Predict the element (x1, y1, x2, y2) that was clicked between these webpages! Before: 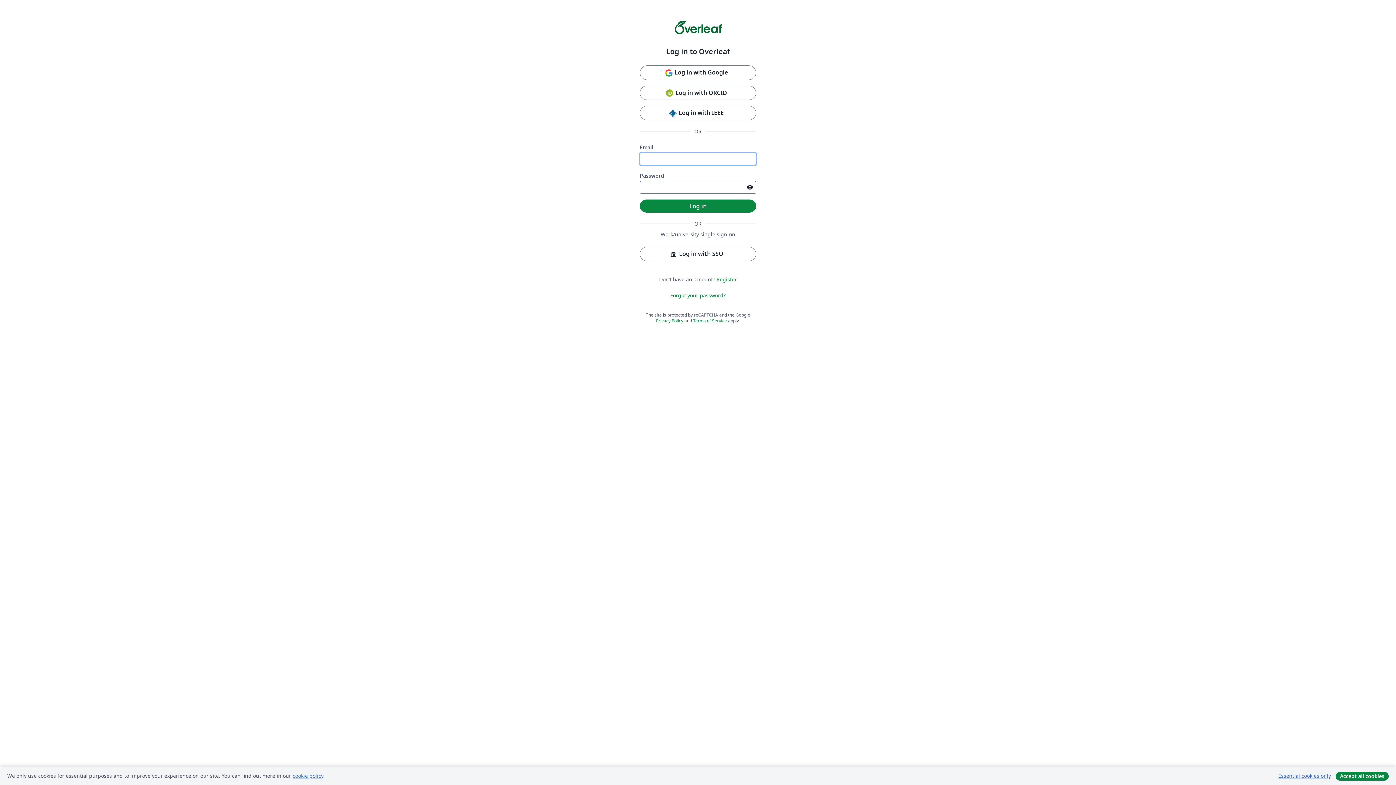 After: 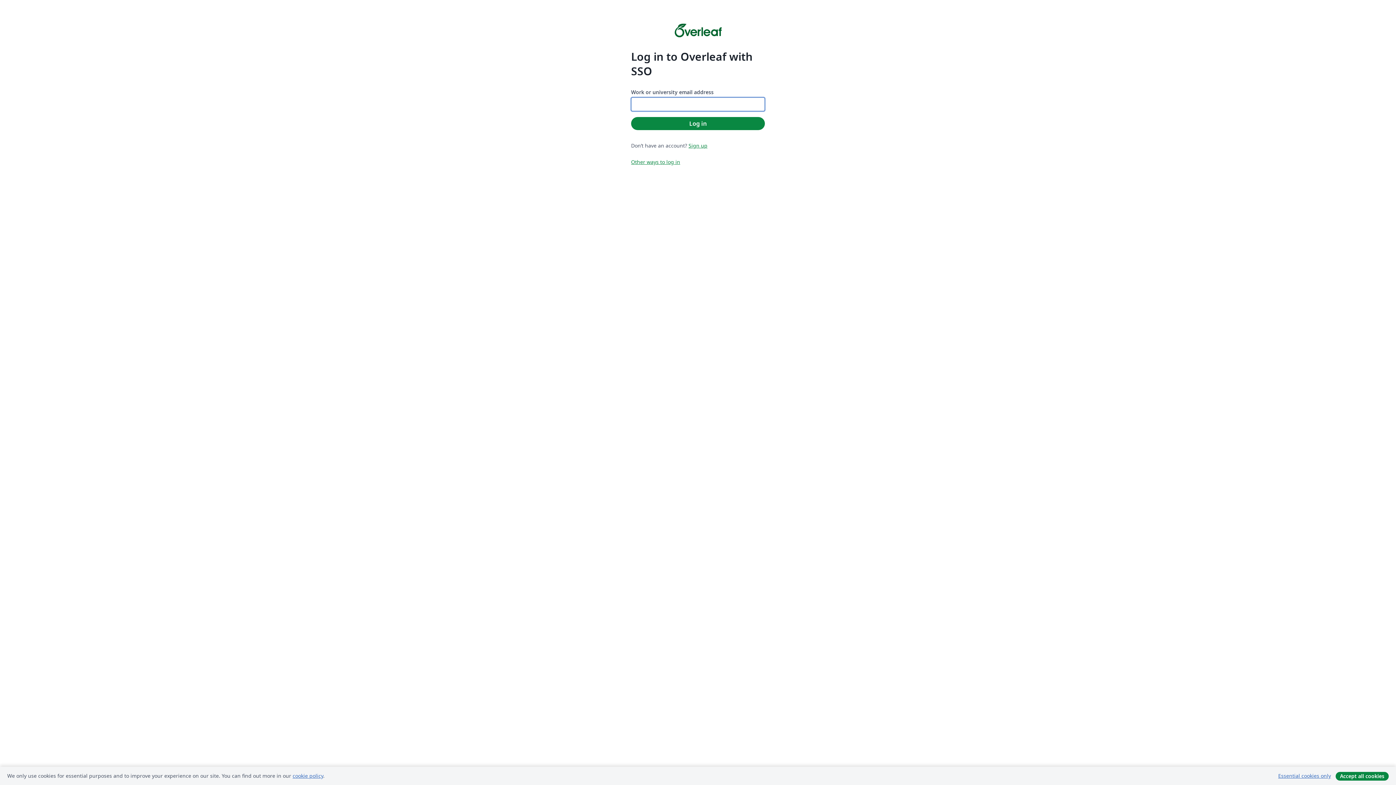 Action: label: Log in with SSO bbox: (640, 246, 756, 261)